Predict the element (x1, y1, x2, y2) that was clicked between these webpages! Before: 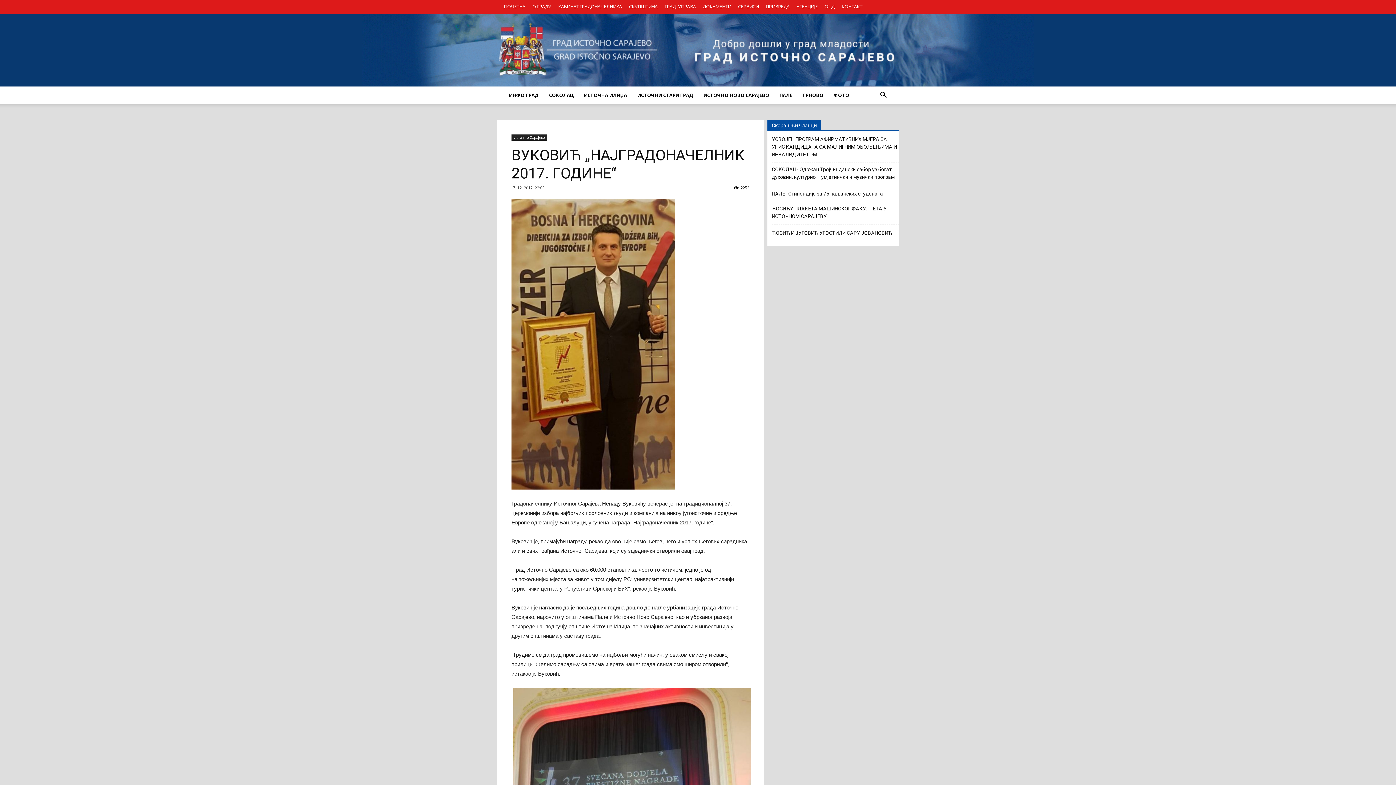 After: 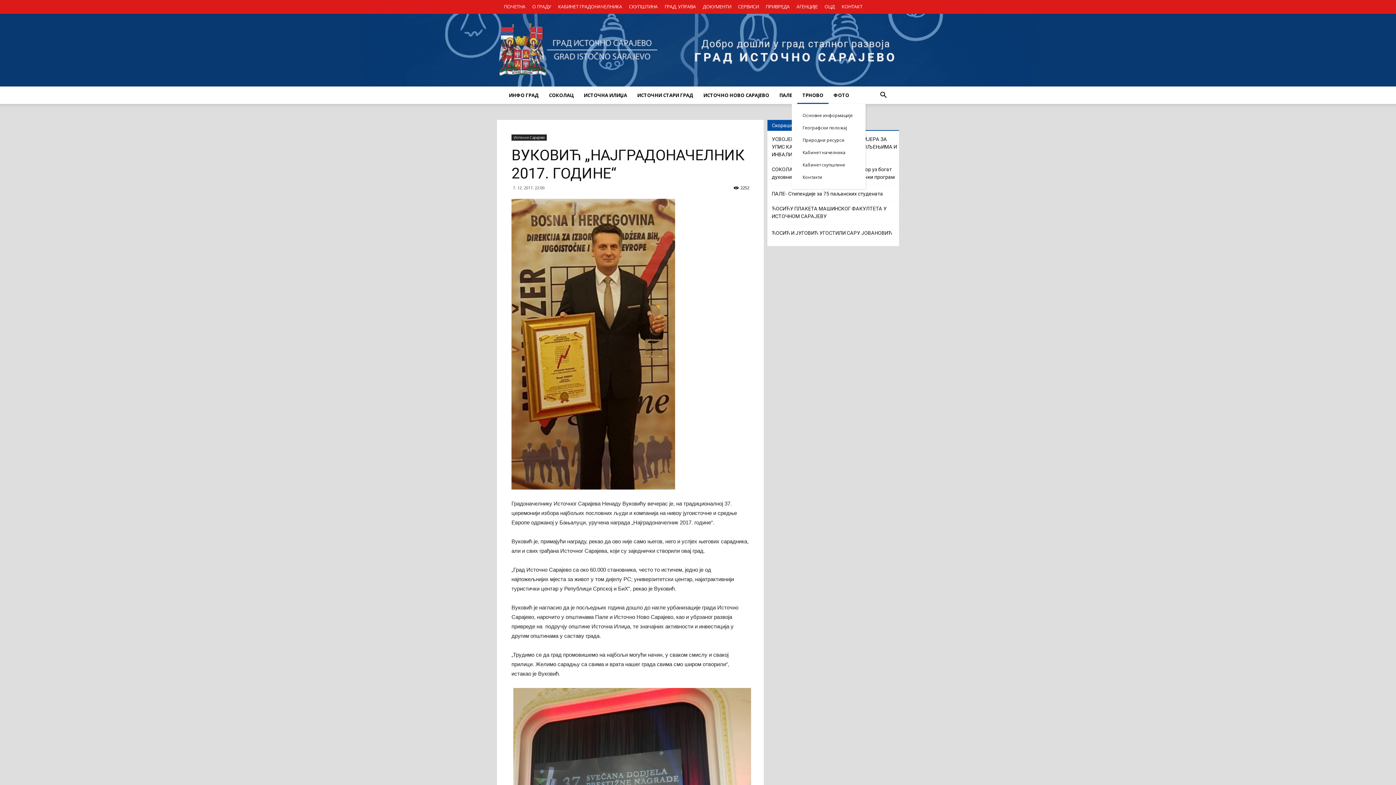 Action: bbox: (797, 86, 828, 104) label: ТРНОВО